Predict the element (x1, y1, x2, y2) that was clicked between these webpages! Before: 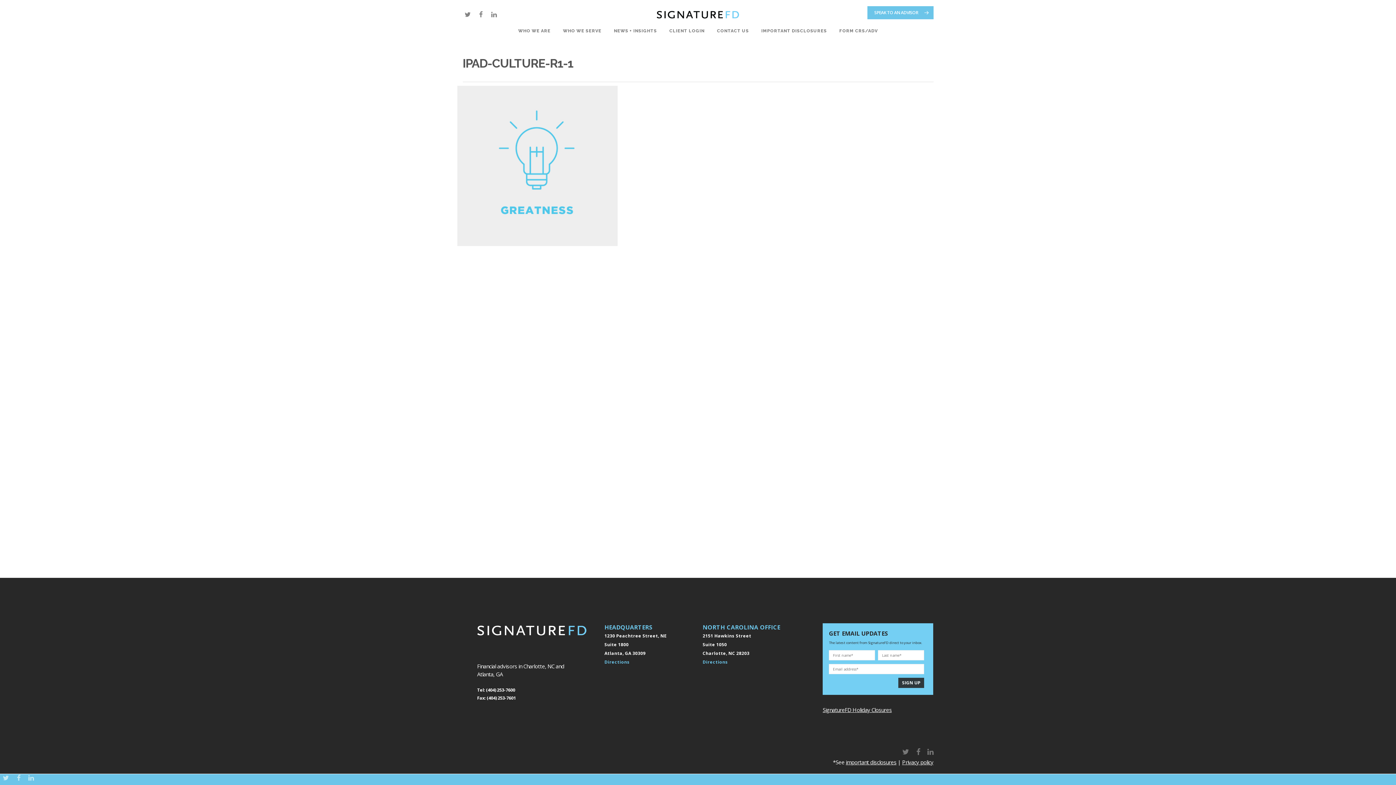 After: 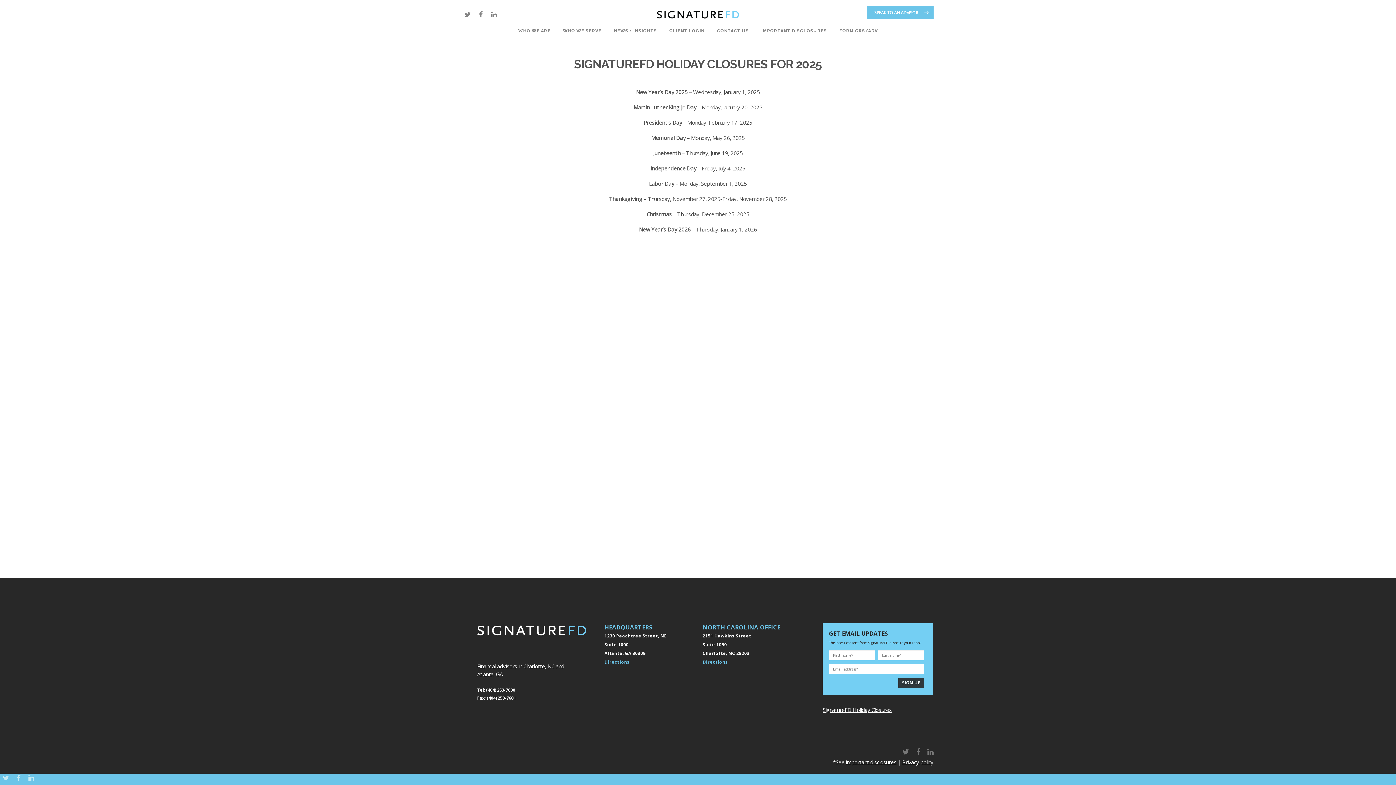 Action: label: SignatureFD Holiday Closures bbox: (822, 706, 892, 713)